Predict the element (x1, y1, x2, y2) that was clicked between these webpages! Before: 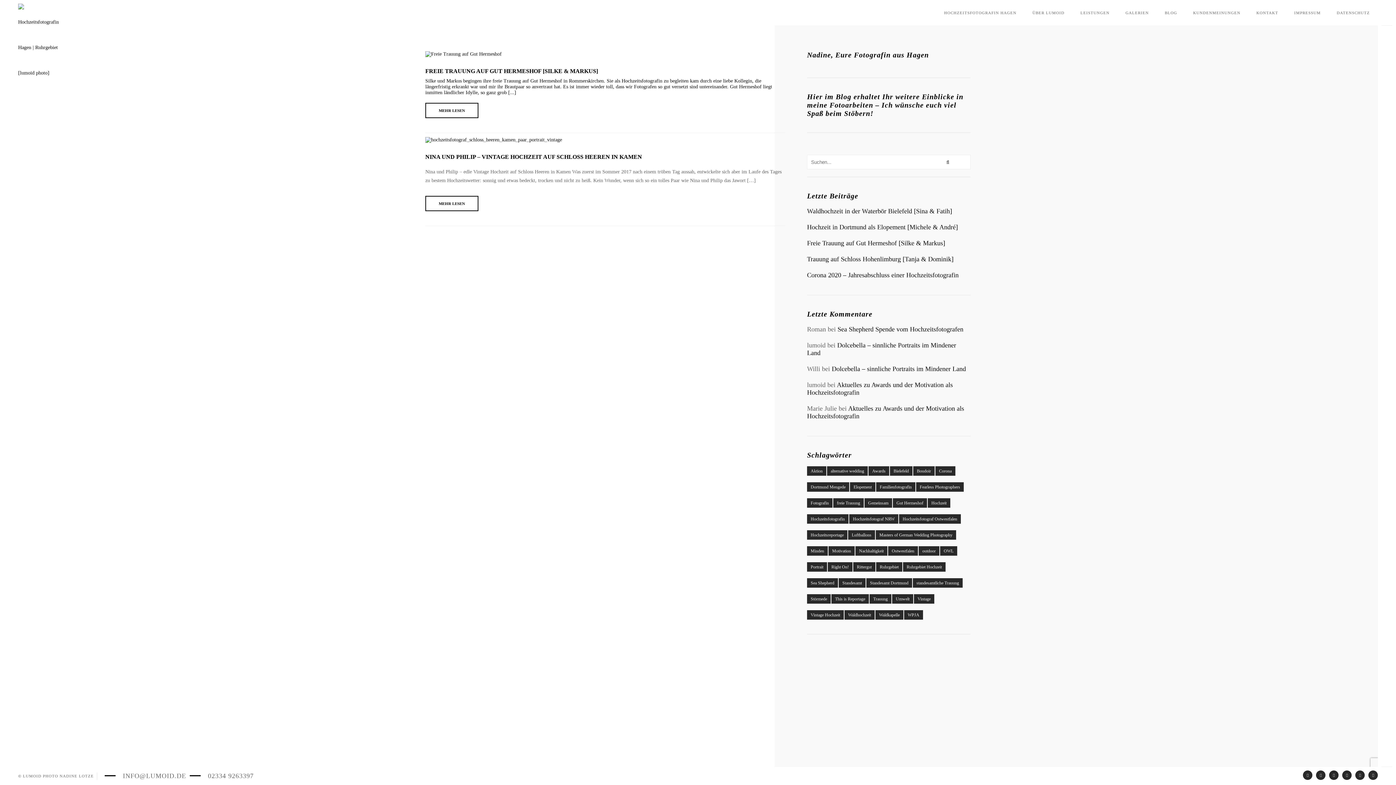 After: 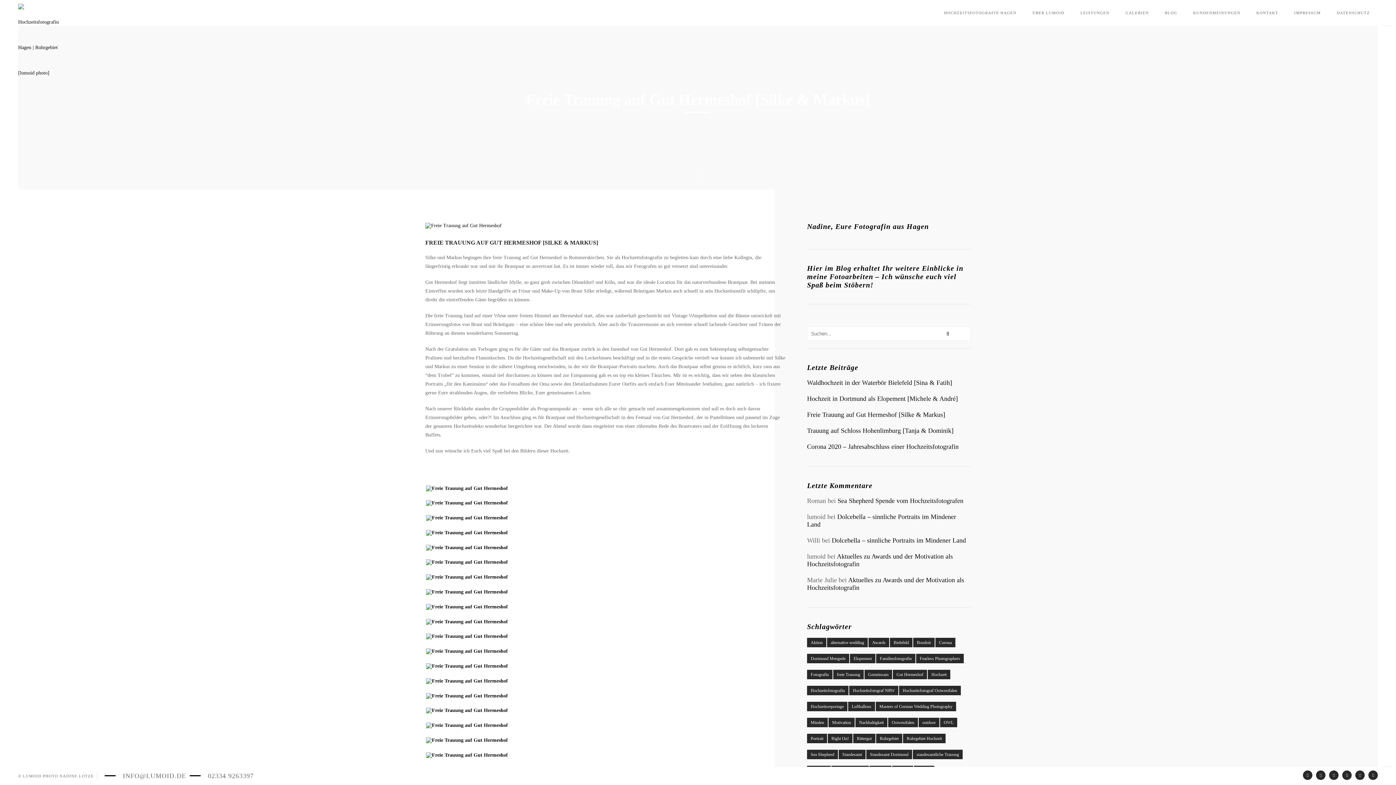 Action: label: Freie Trauung auf Gut Hermeshof [Silke & Markus] bbox: (807, 239, 945, 247)